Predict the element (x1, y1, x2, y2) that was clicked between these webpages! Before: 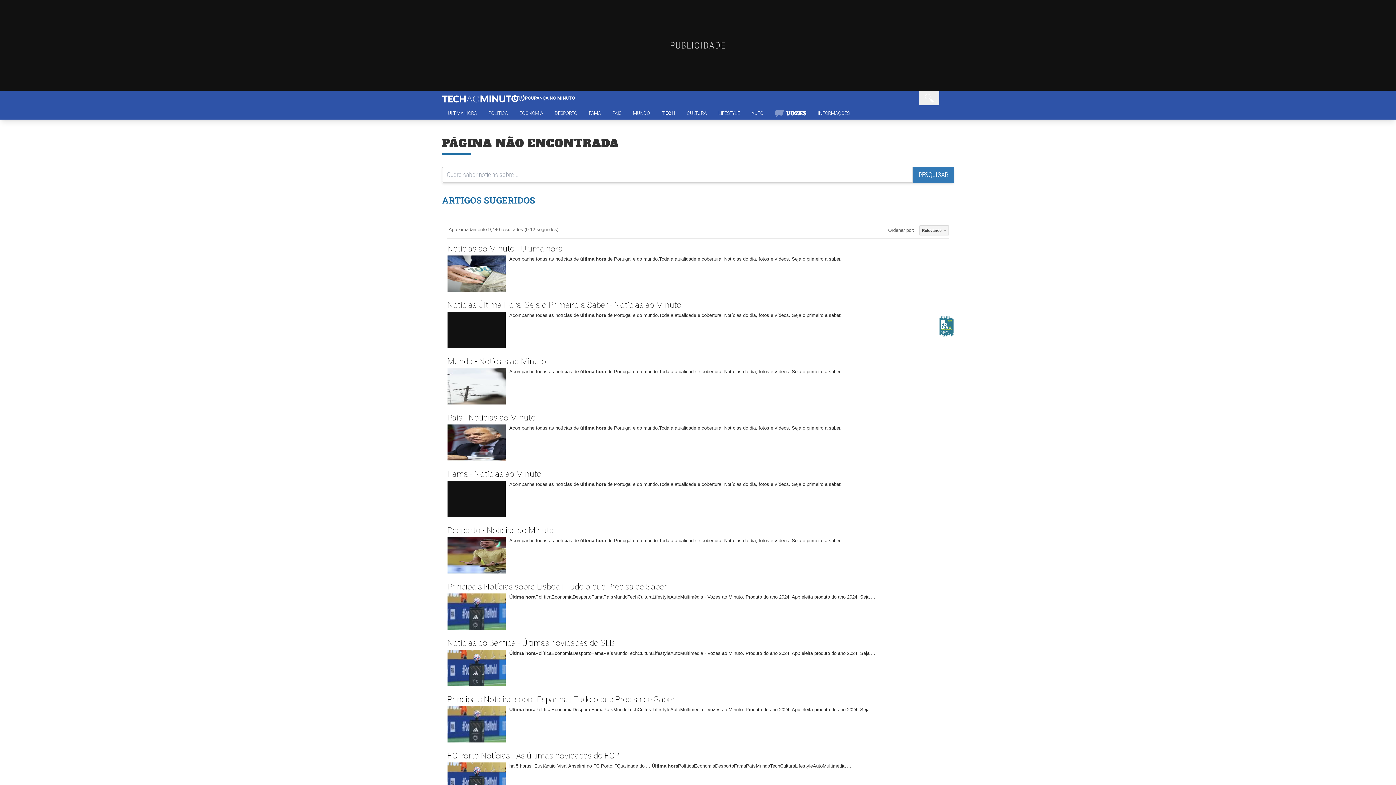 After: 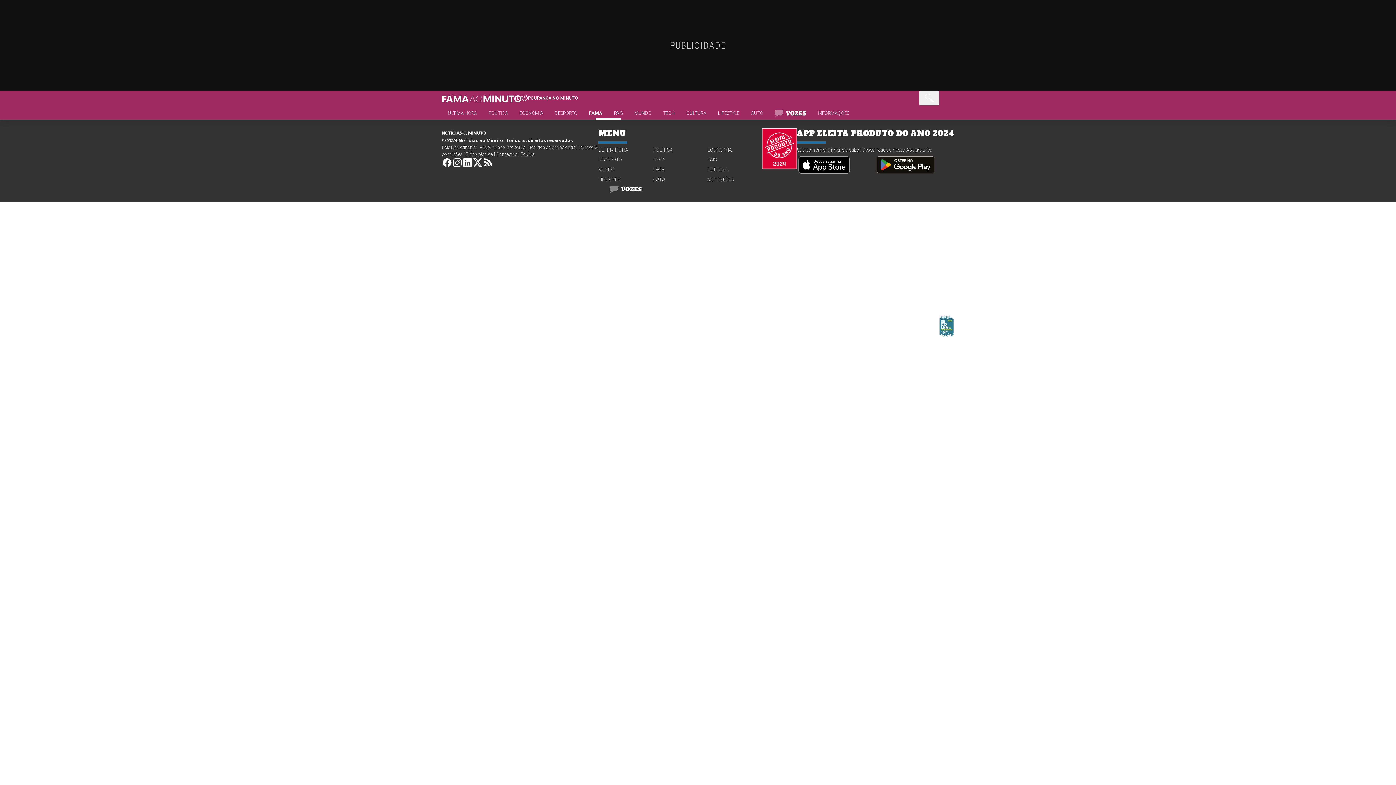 Action: label: FAMA bbox: (583, 109, 606, 119)